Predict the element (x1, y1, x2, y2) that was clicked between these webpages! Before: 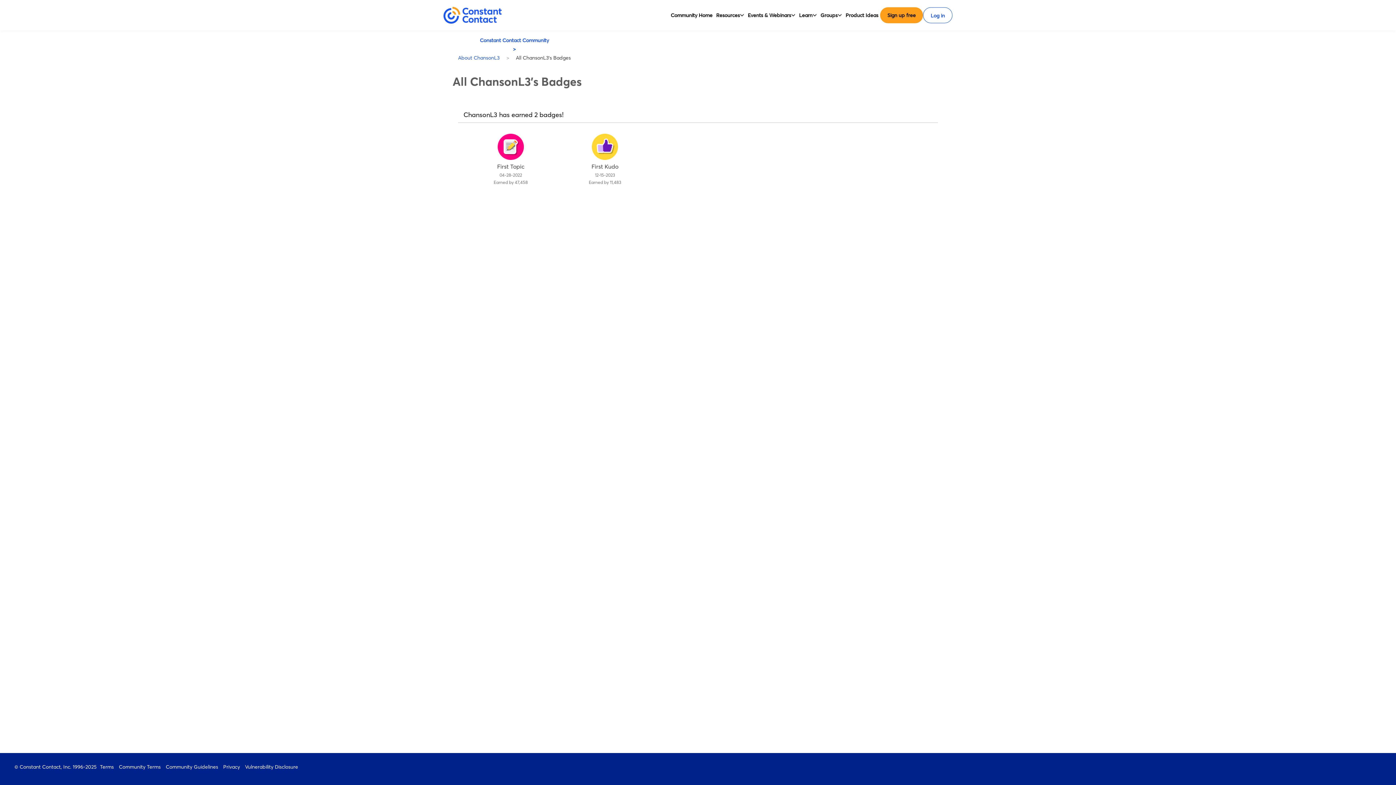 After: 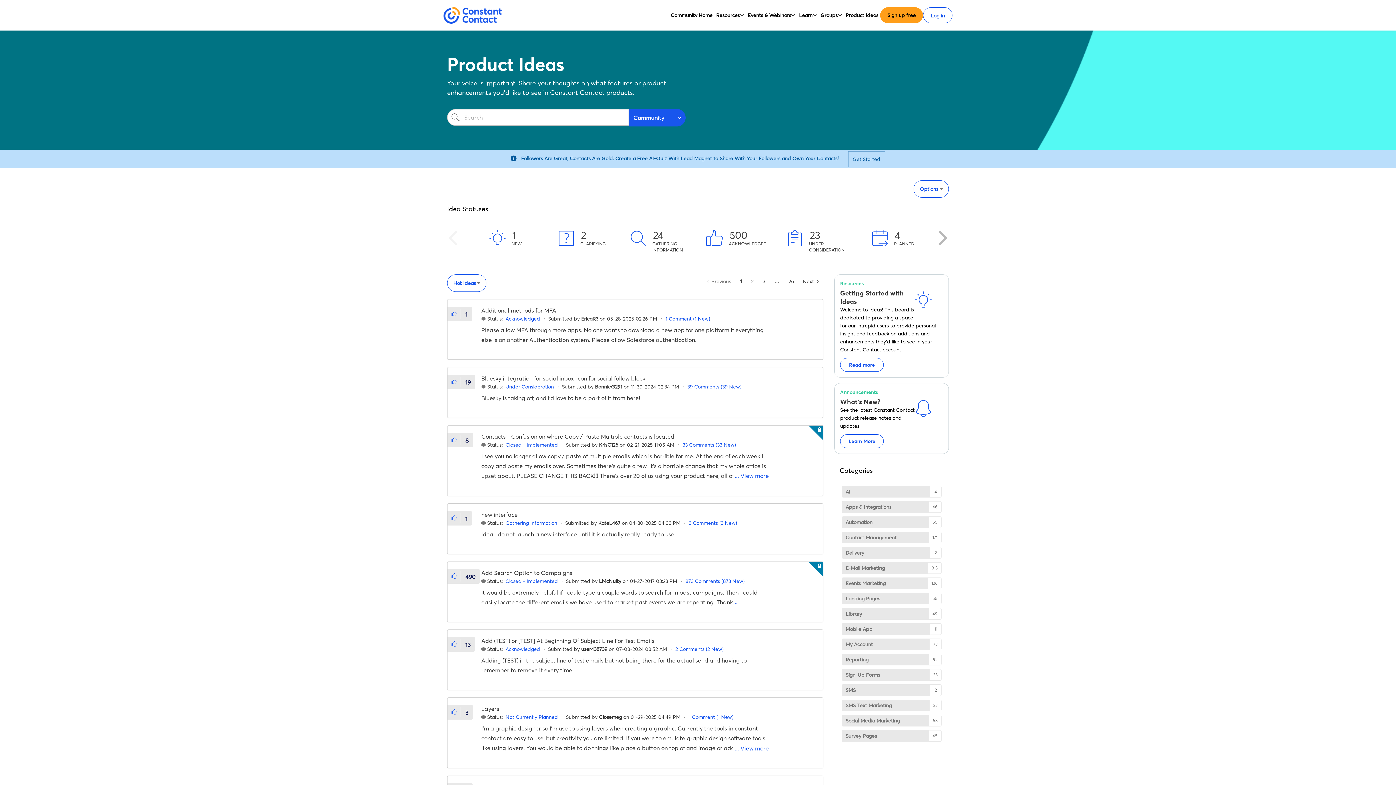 Action: bbox: (845, 10, 878, 19) label: Product Ideas